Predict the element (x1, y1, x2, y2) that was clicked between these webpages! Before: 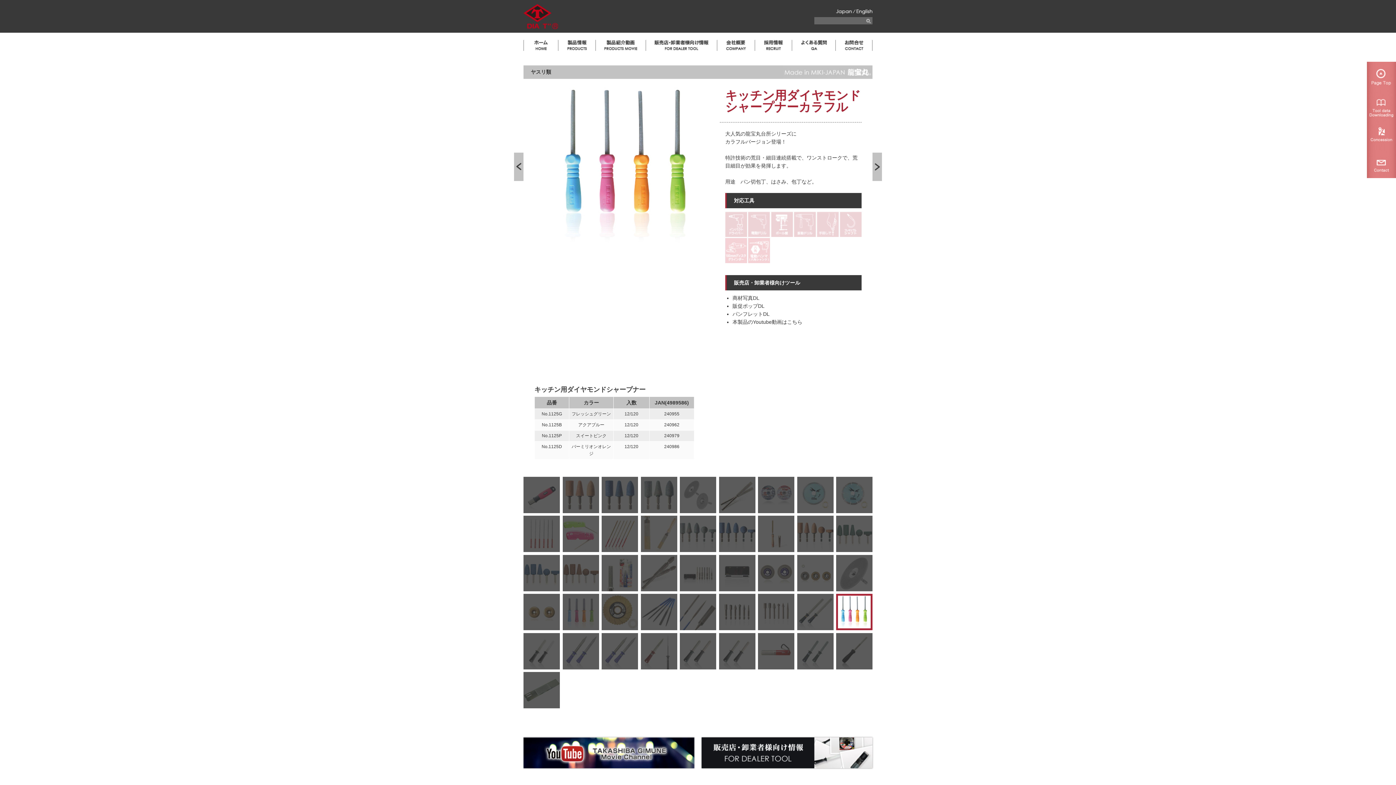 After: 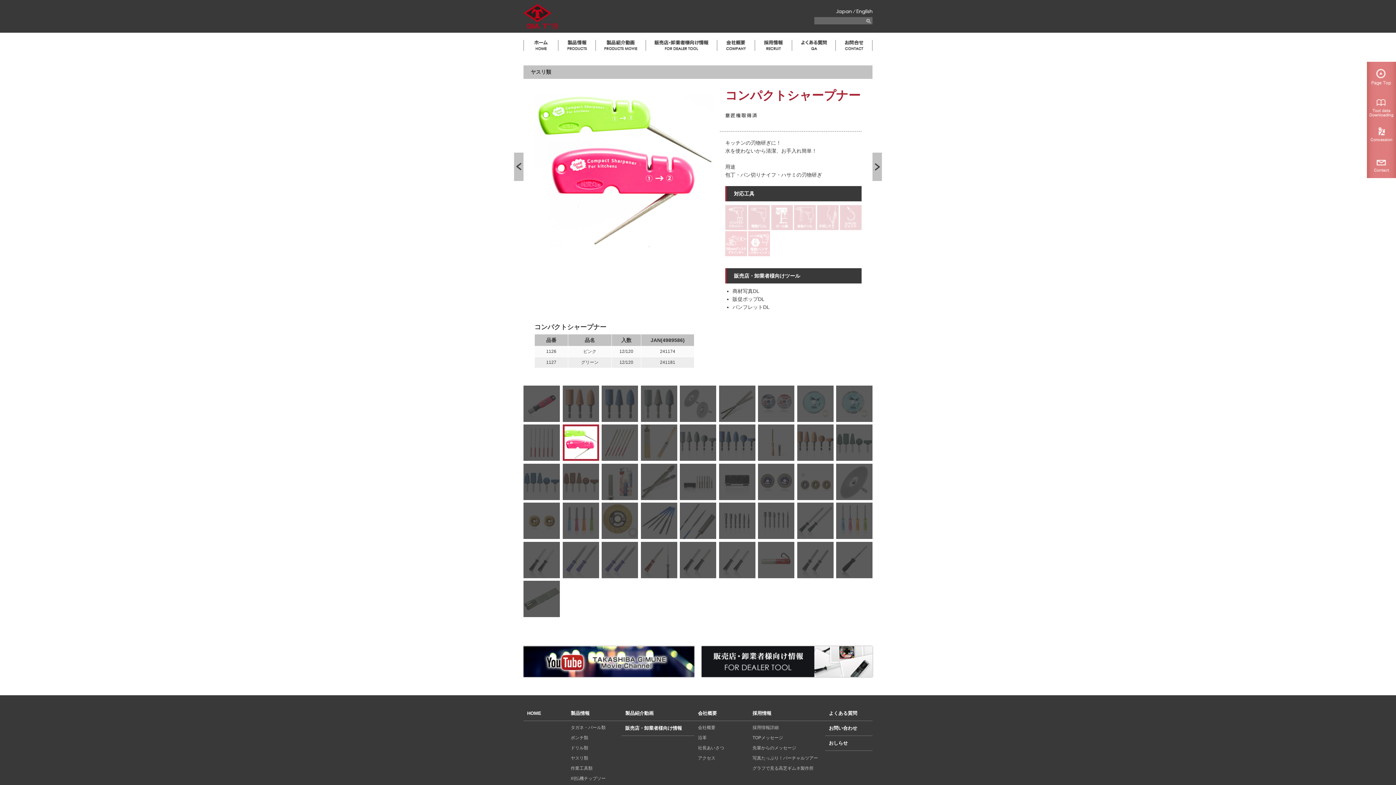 Action: bbox: (562, 516, 599, 552)